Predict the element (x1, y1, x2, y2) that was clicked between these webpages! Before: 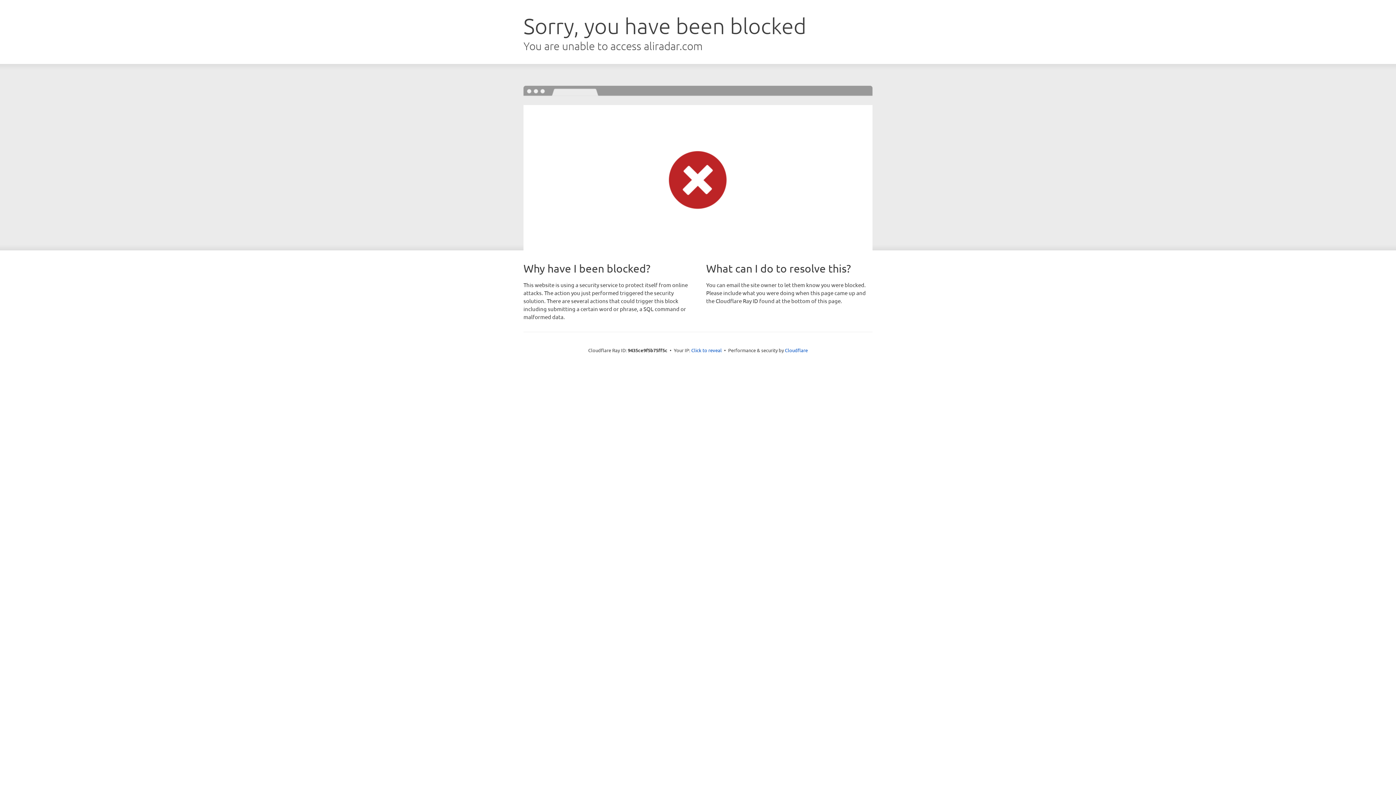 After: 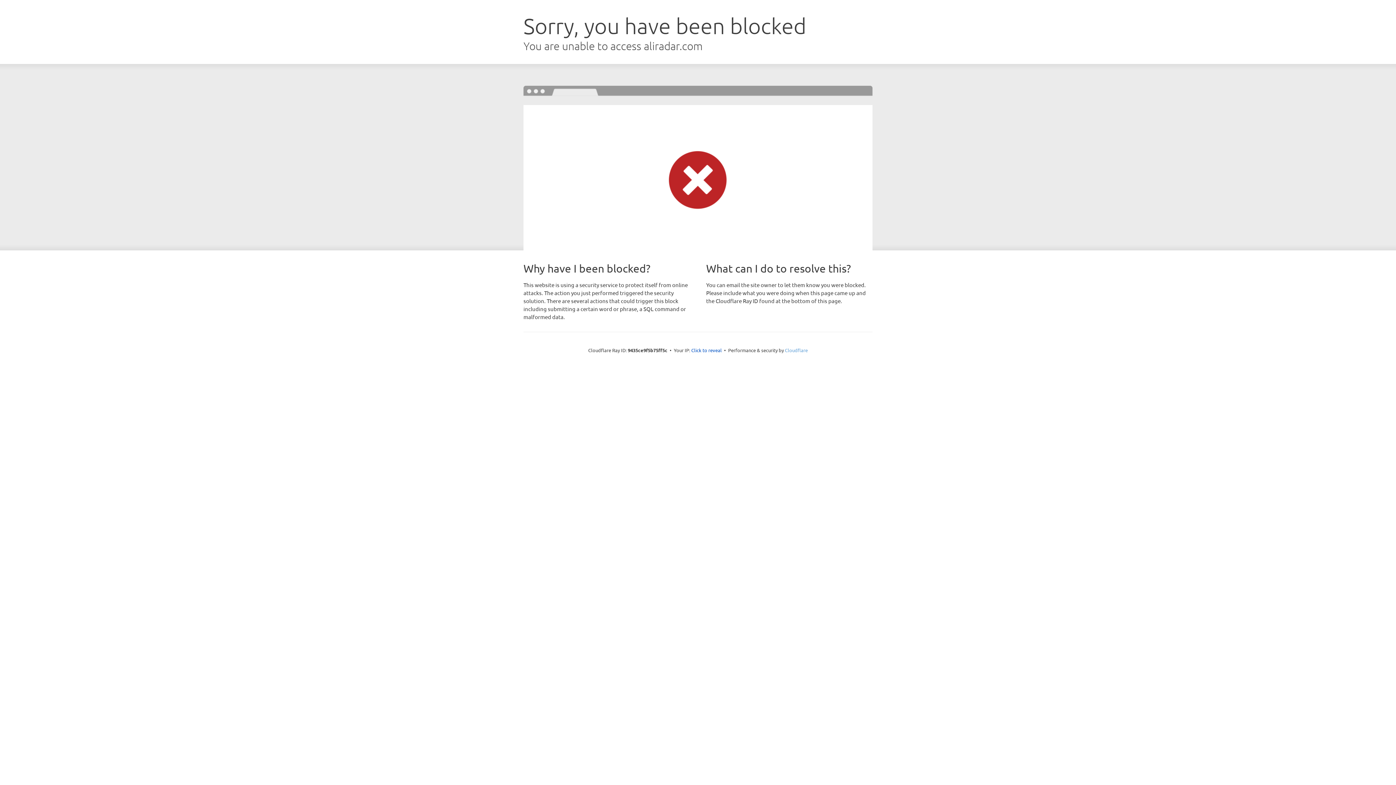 Action: label: Cloudflare bbox: (785, 347, 808, 353)